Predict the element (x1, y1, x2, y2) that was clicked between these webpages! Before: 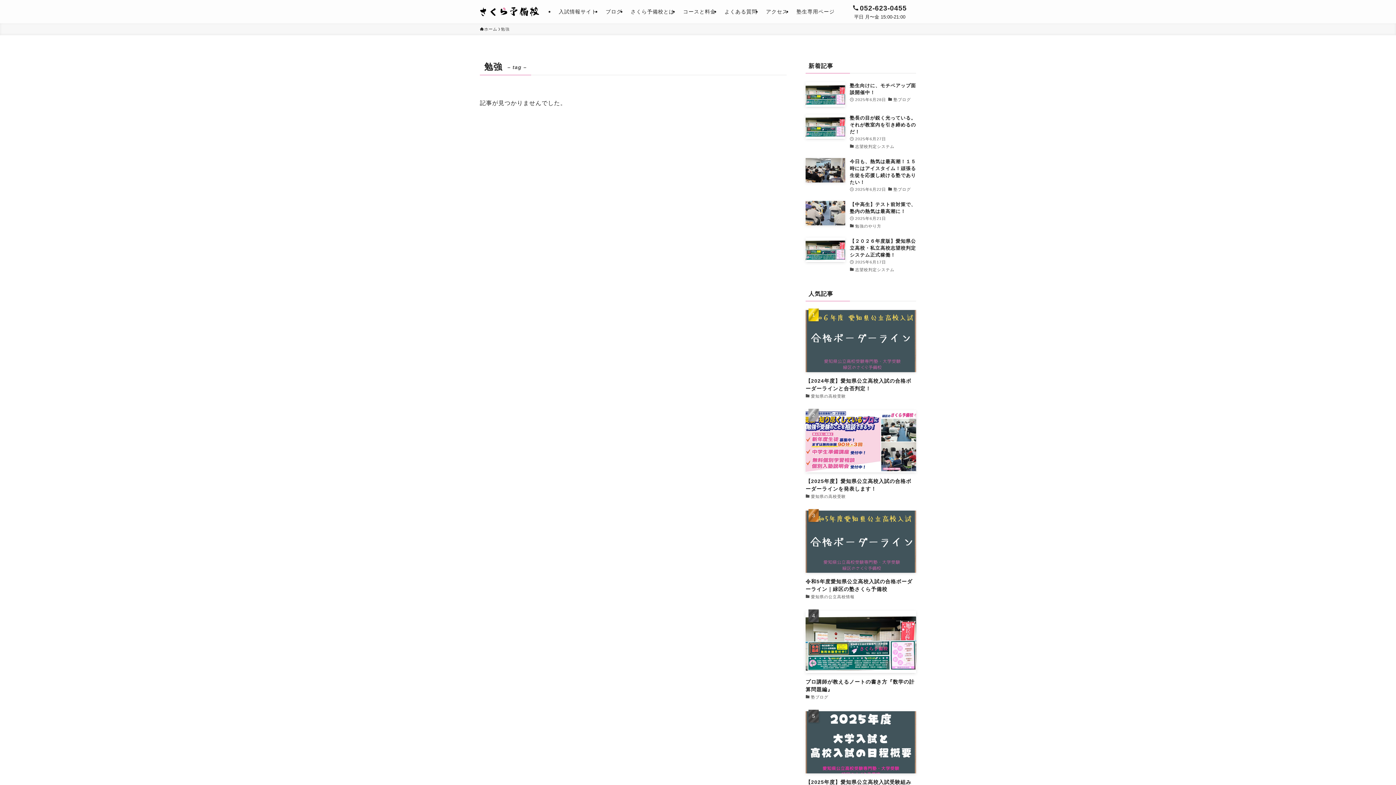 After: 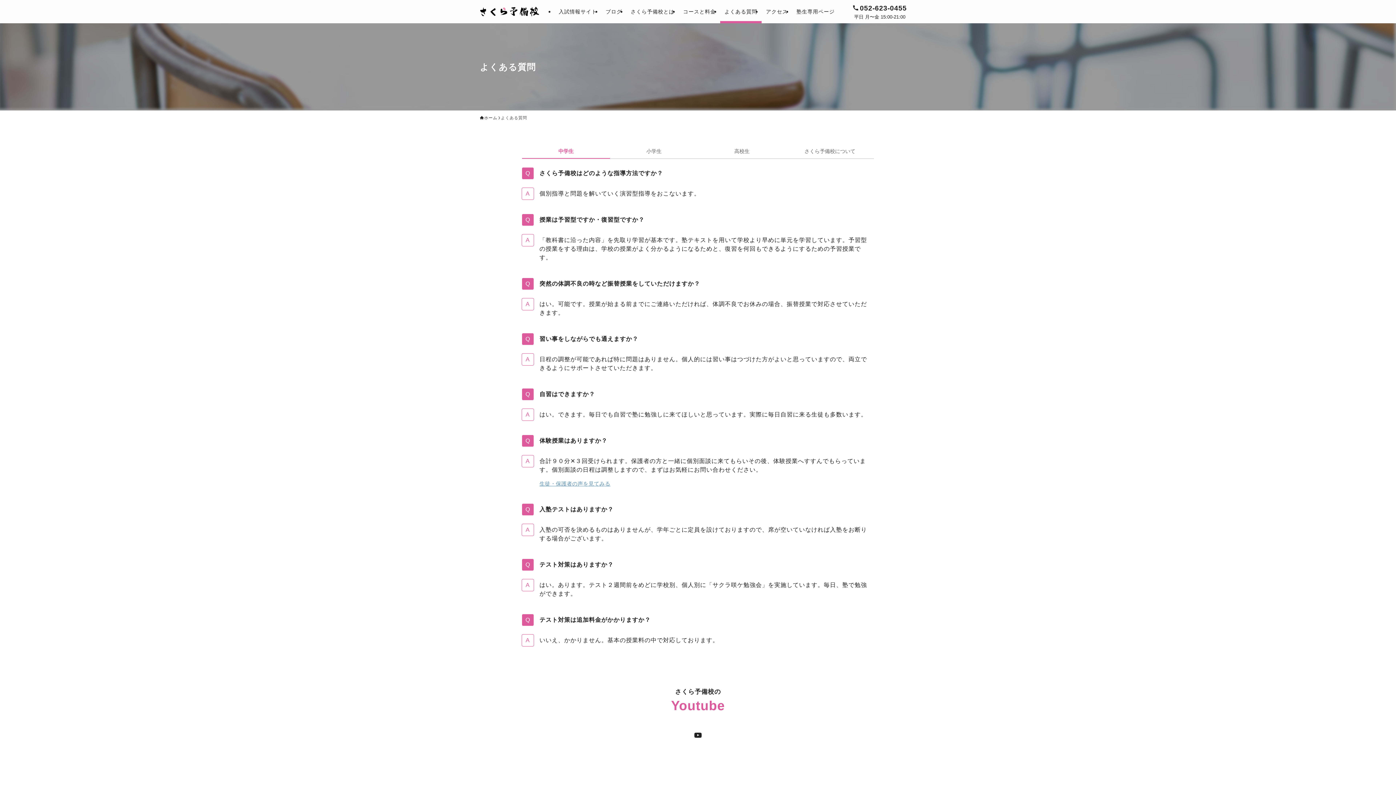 Action: label: よくある質問 bbox: (720, 0, 761, 23)